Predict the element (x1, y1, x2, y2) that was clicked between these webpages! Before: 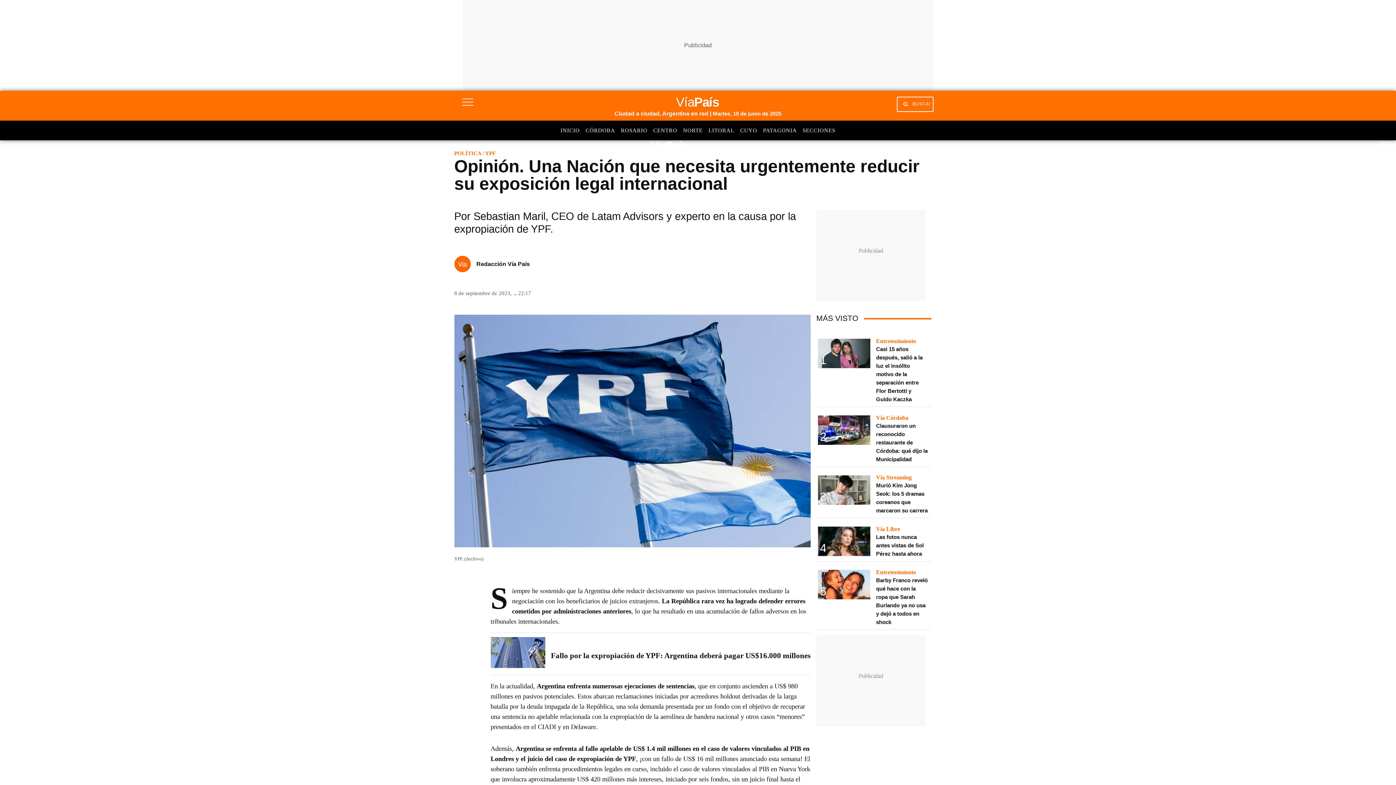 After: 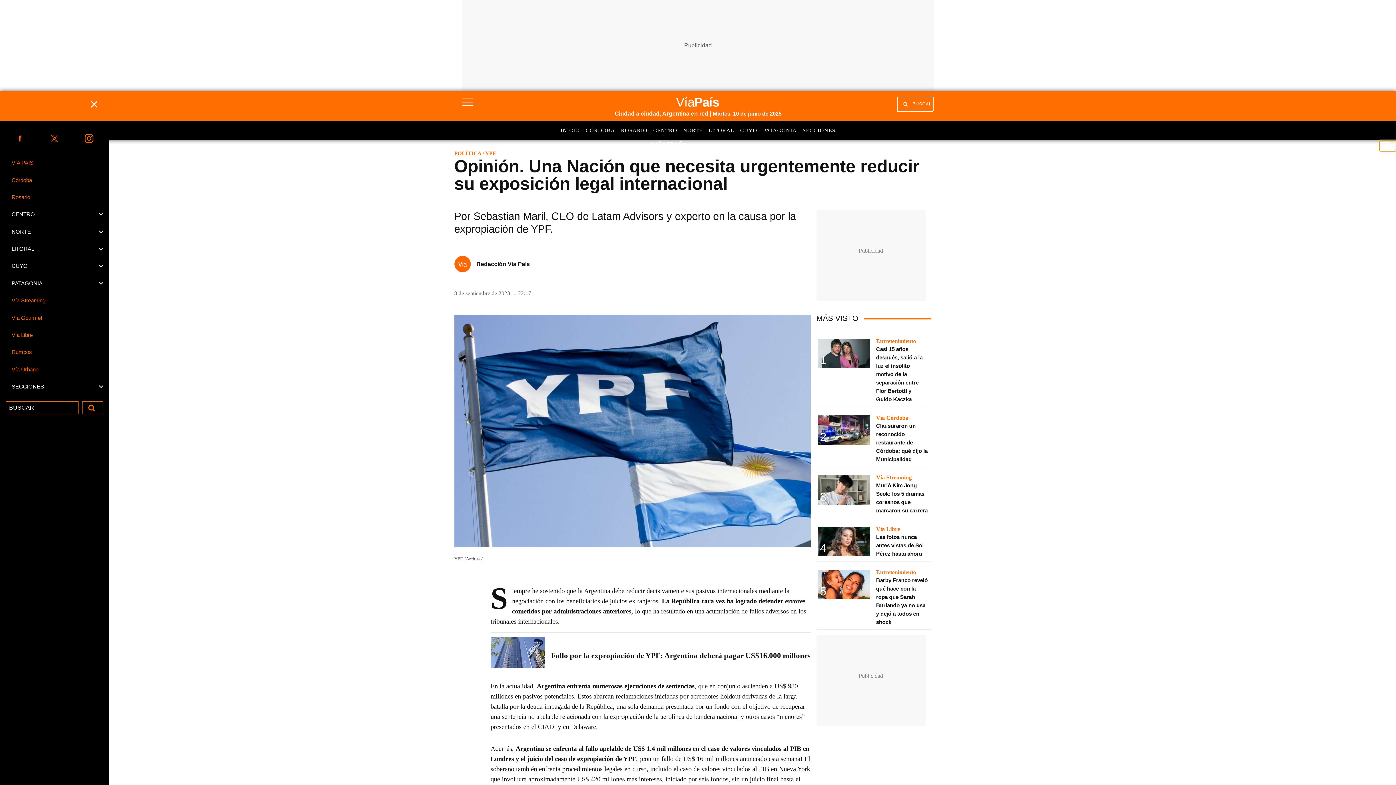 Action: bbox: (1380, 140, 1396, 151)